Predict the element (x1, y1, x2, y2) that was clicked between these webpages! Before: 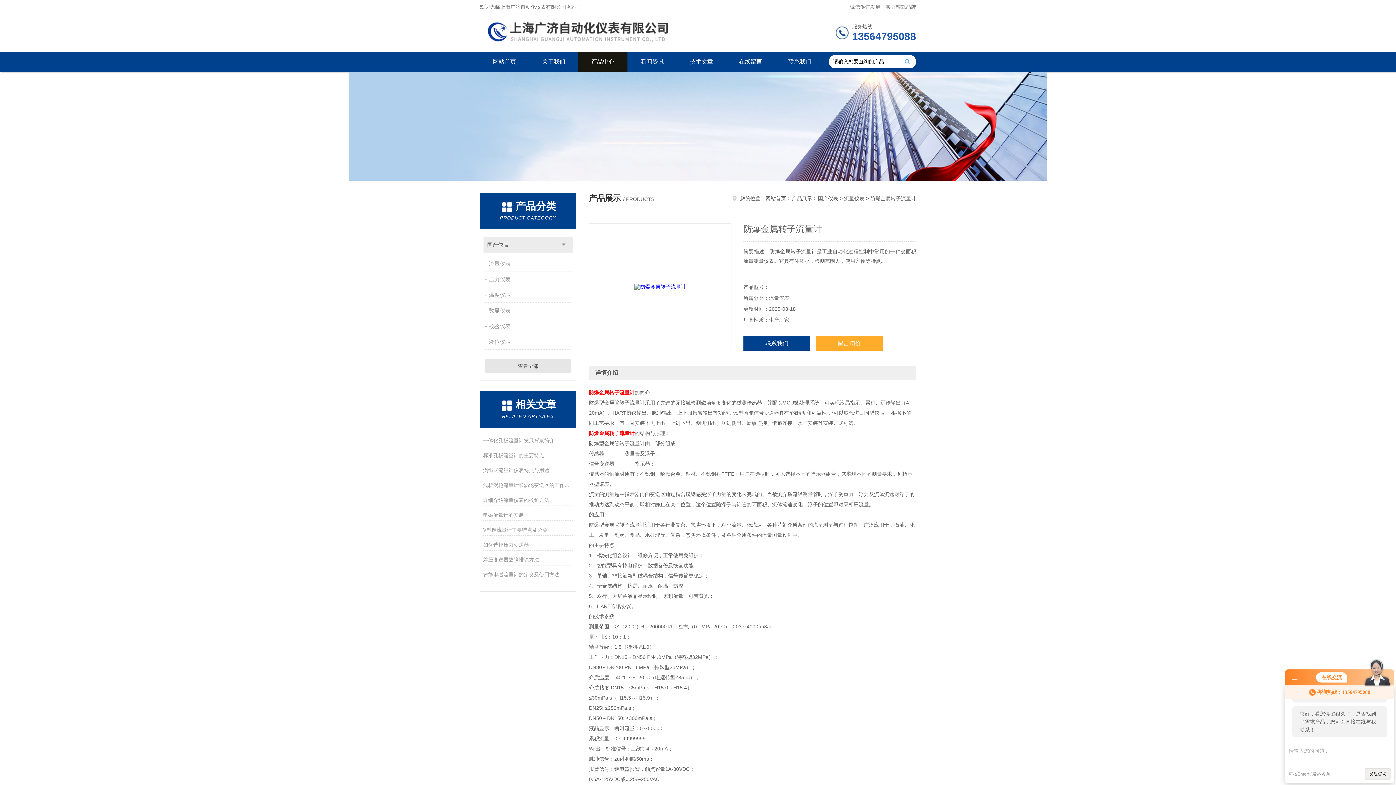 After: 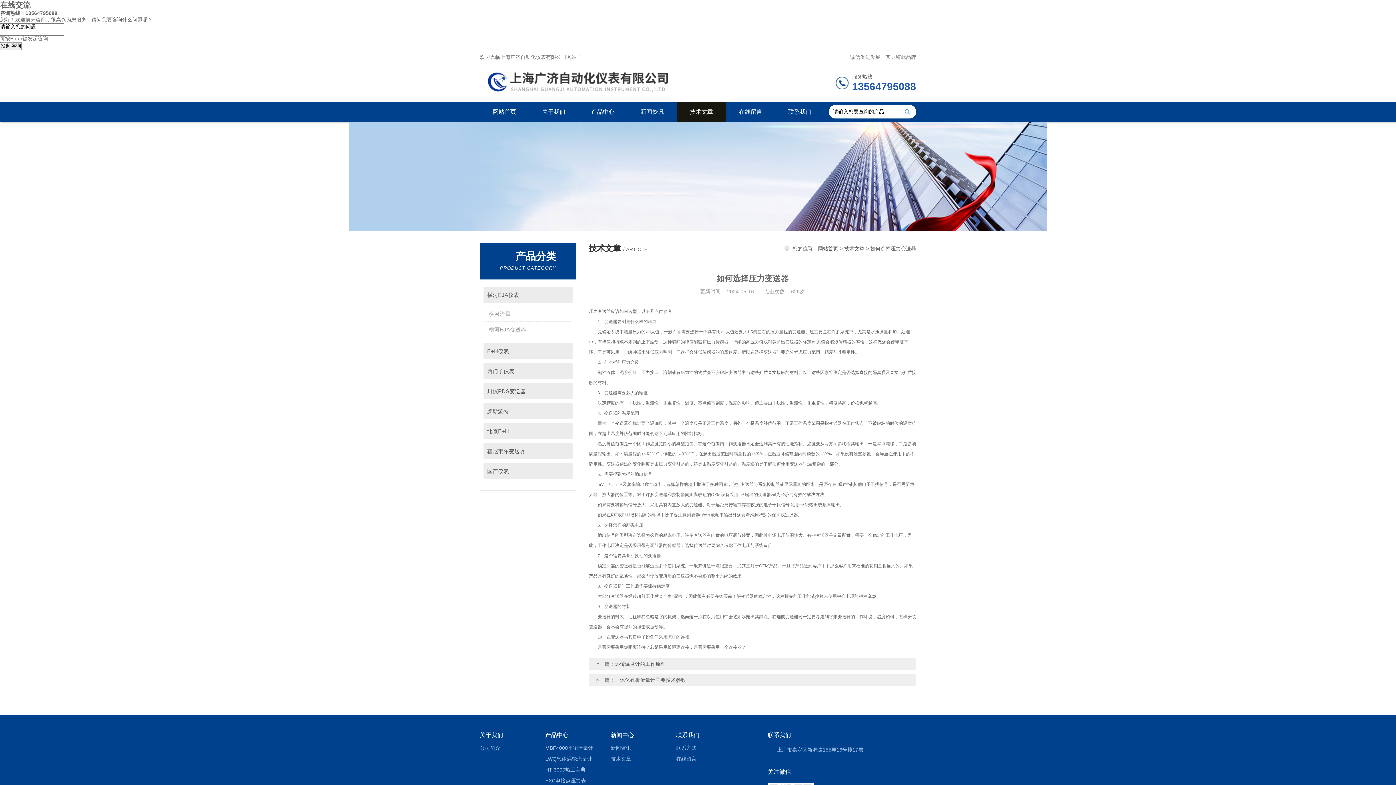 Action: label: 如何选择压力变送器 bbox: (483, 539, 573, 550)